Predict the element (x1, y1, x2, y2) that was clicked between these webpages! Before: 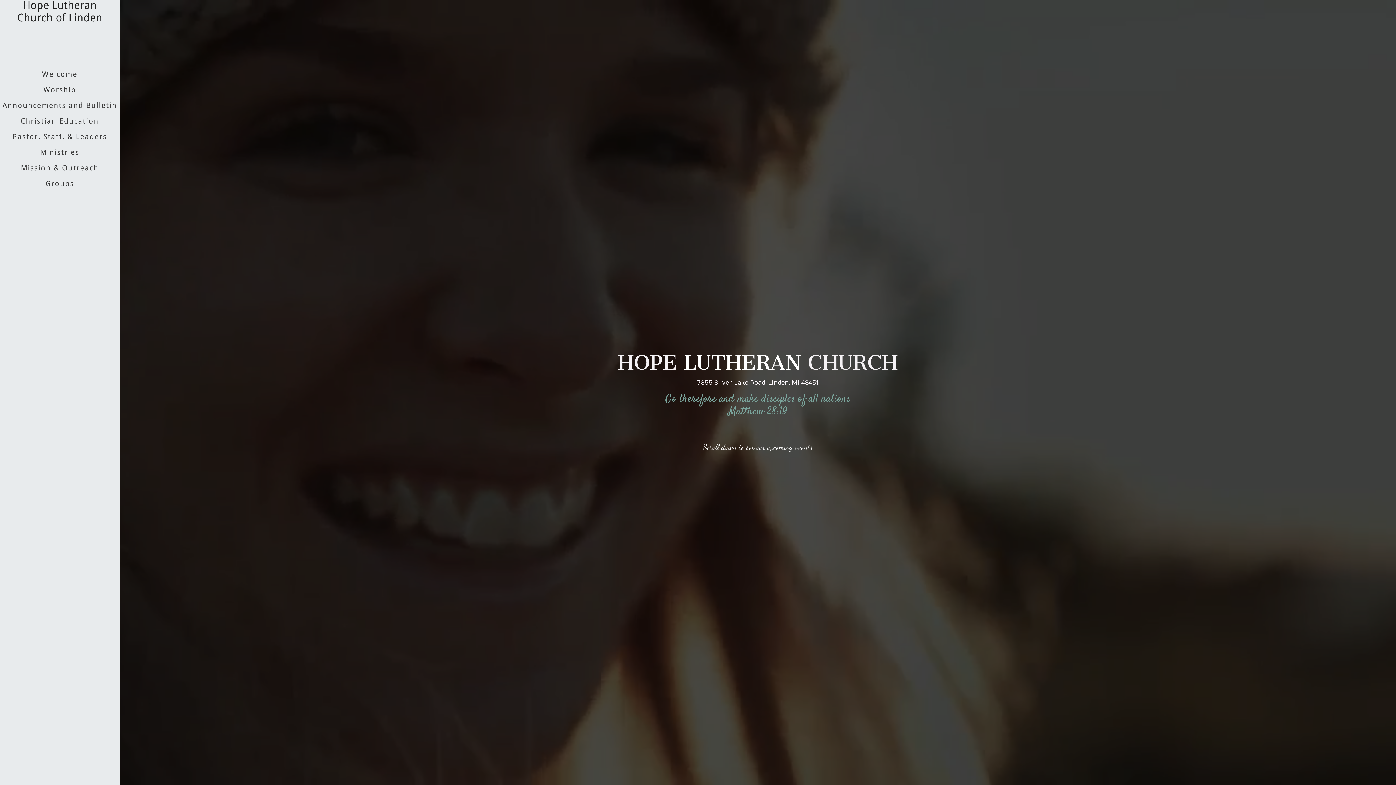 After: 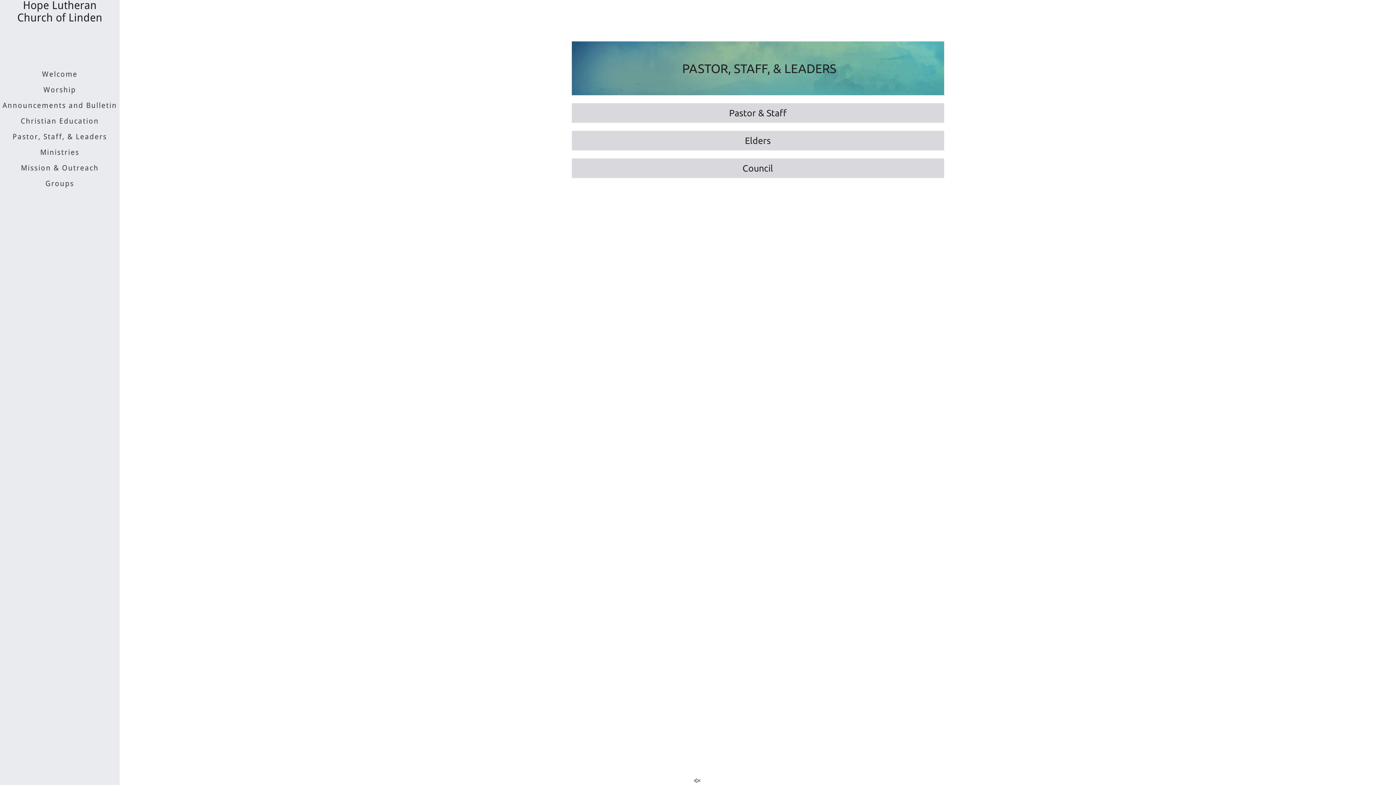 Action: label: Pastor, Staff, & Leaders bbox: (0, 131, 119, 141)